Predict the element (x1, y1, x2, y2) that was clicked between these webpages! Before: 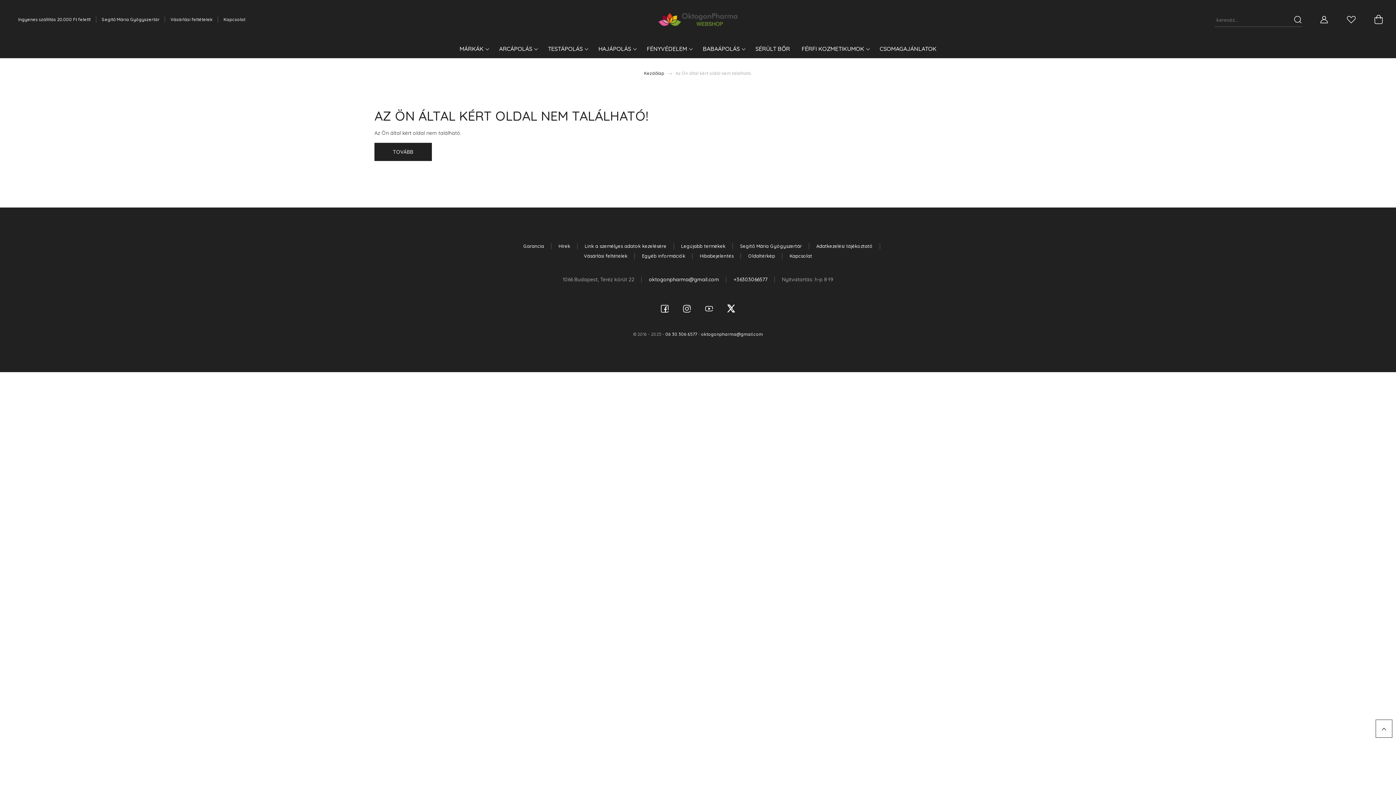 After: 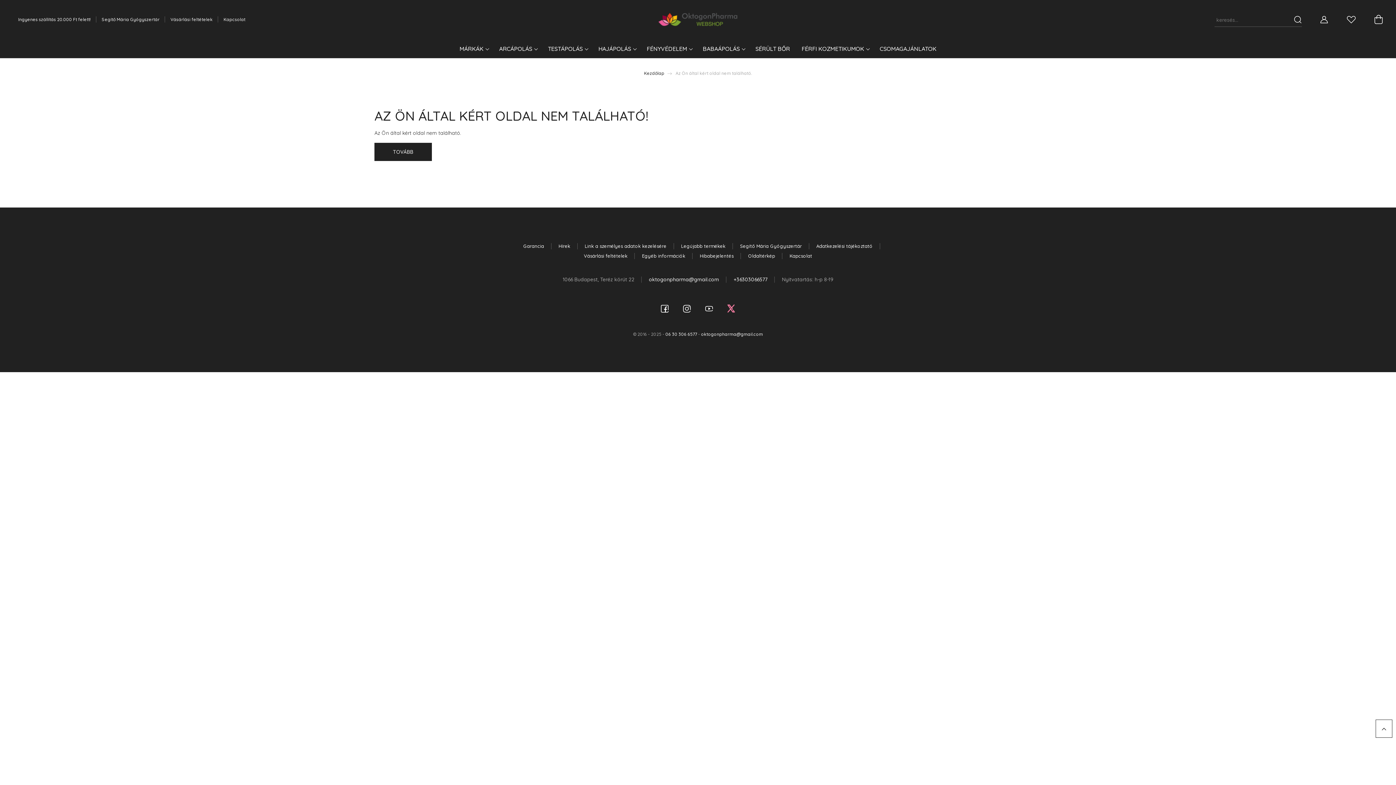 Action: bbox: (727, 304, 735, 312)